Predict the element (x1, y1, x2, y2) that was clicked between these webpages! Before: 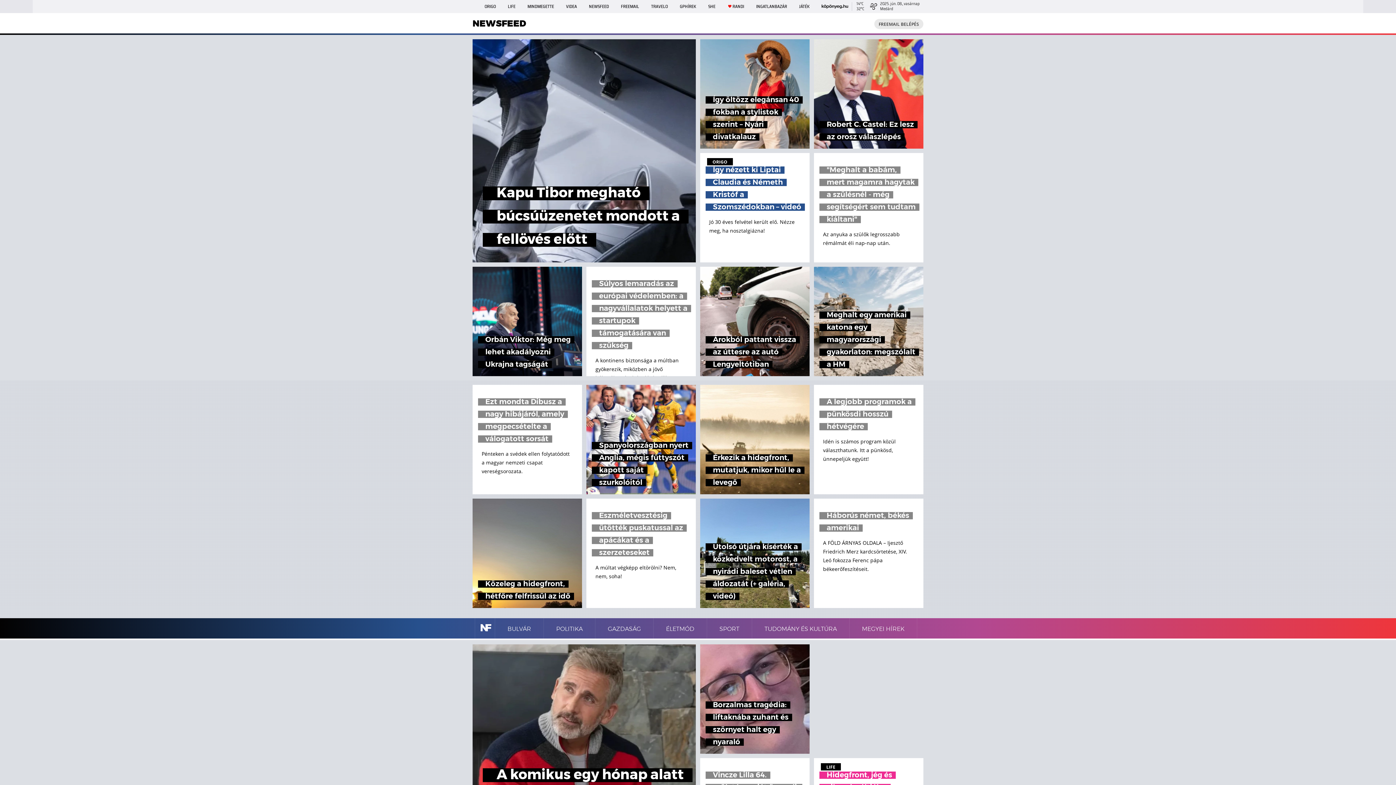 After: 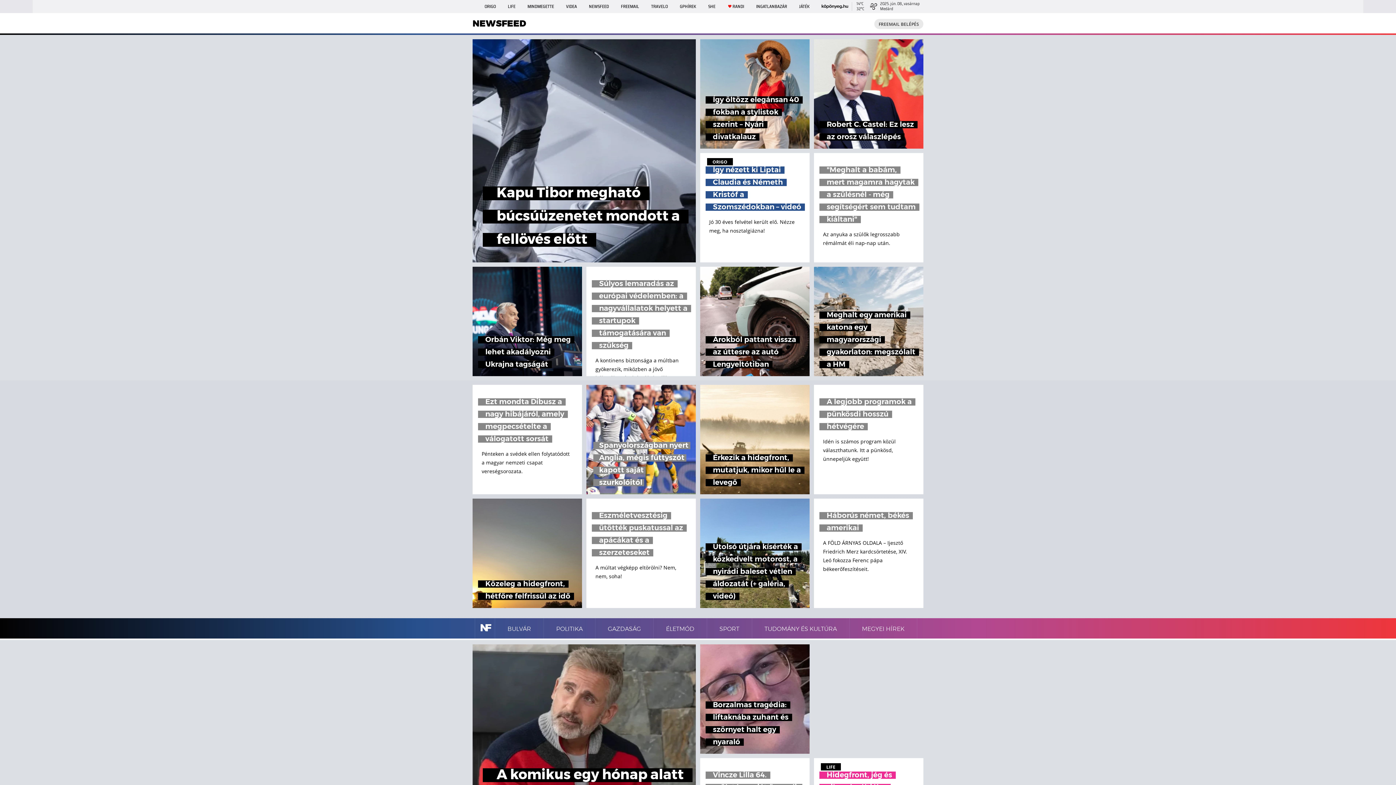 Action: bbox: (586, 385, 696, 494) label: Spanyolországban nyert Anglia, mégis füttyszót kapott saját szurkolóitól